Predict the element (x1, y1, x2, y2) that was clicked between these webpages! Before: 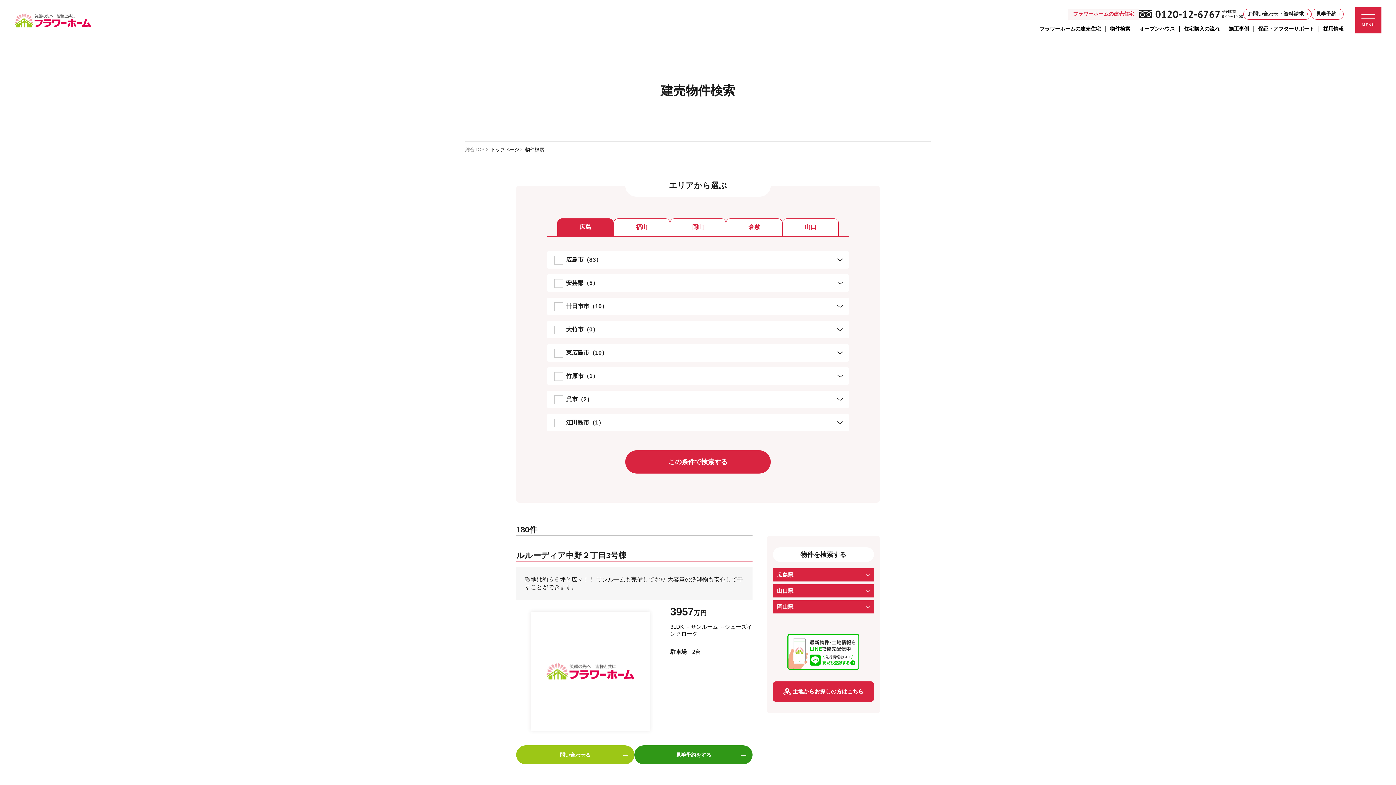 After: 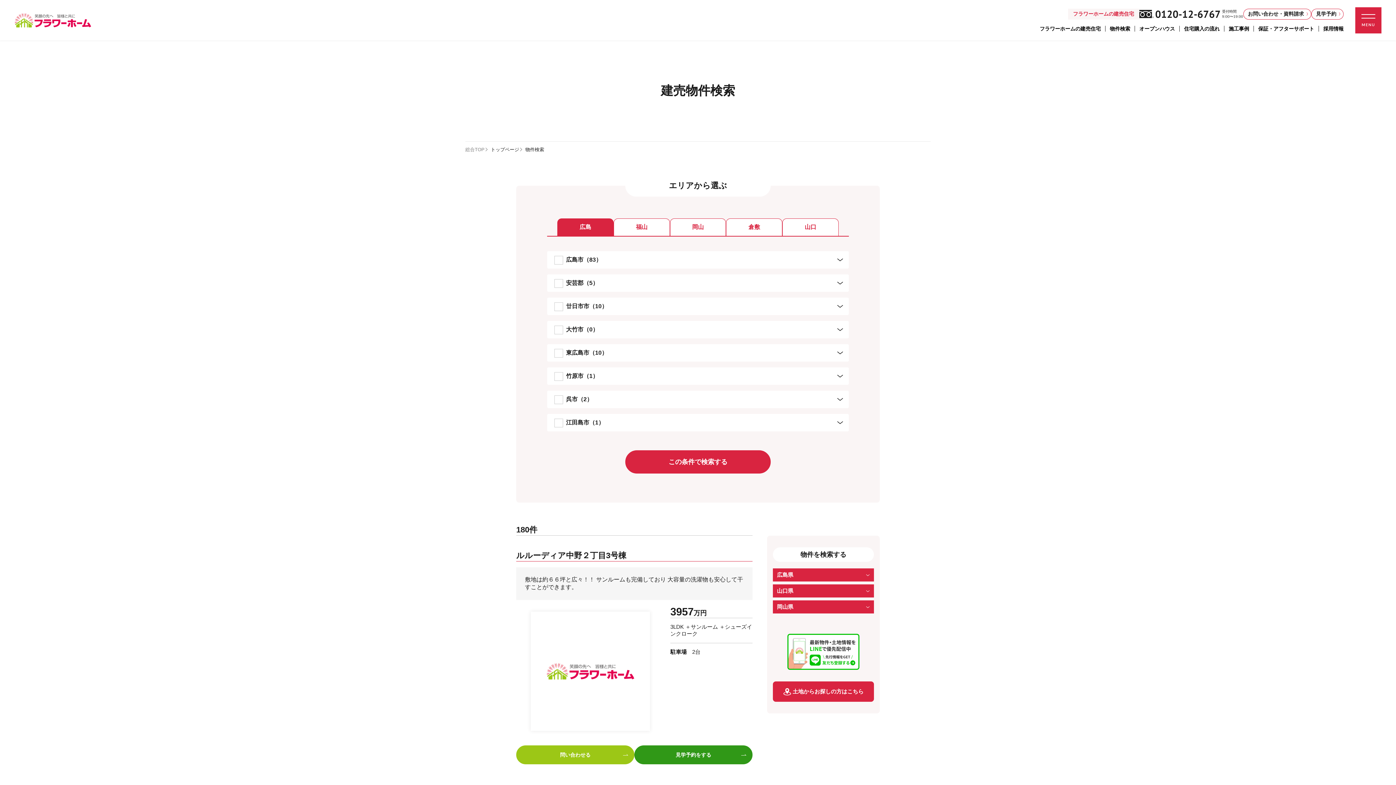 Action: label: この条件で検索する bbox: (625, 450, 770, 473)